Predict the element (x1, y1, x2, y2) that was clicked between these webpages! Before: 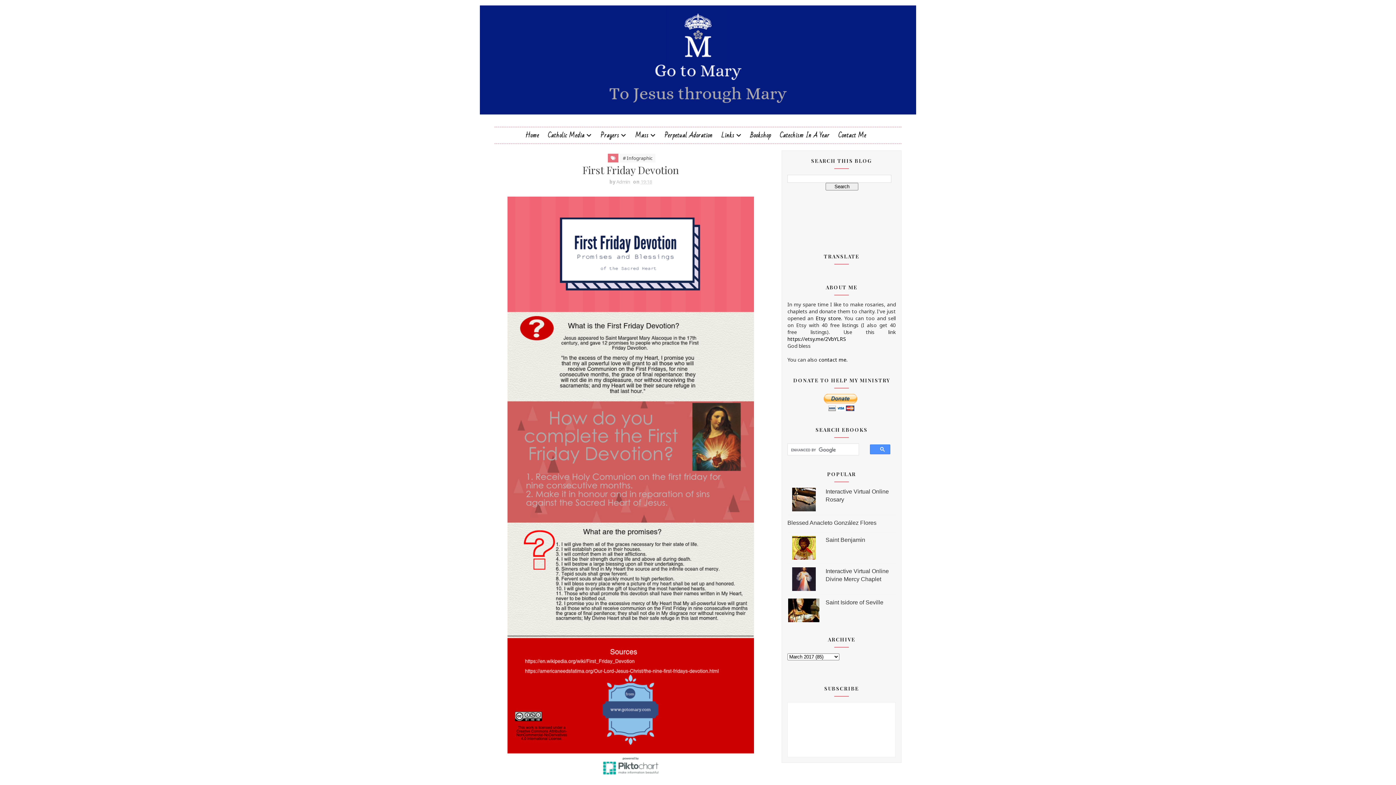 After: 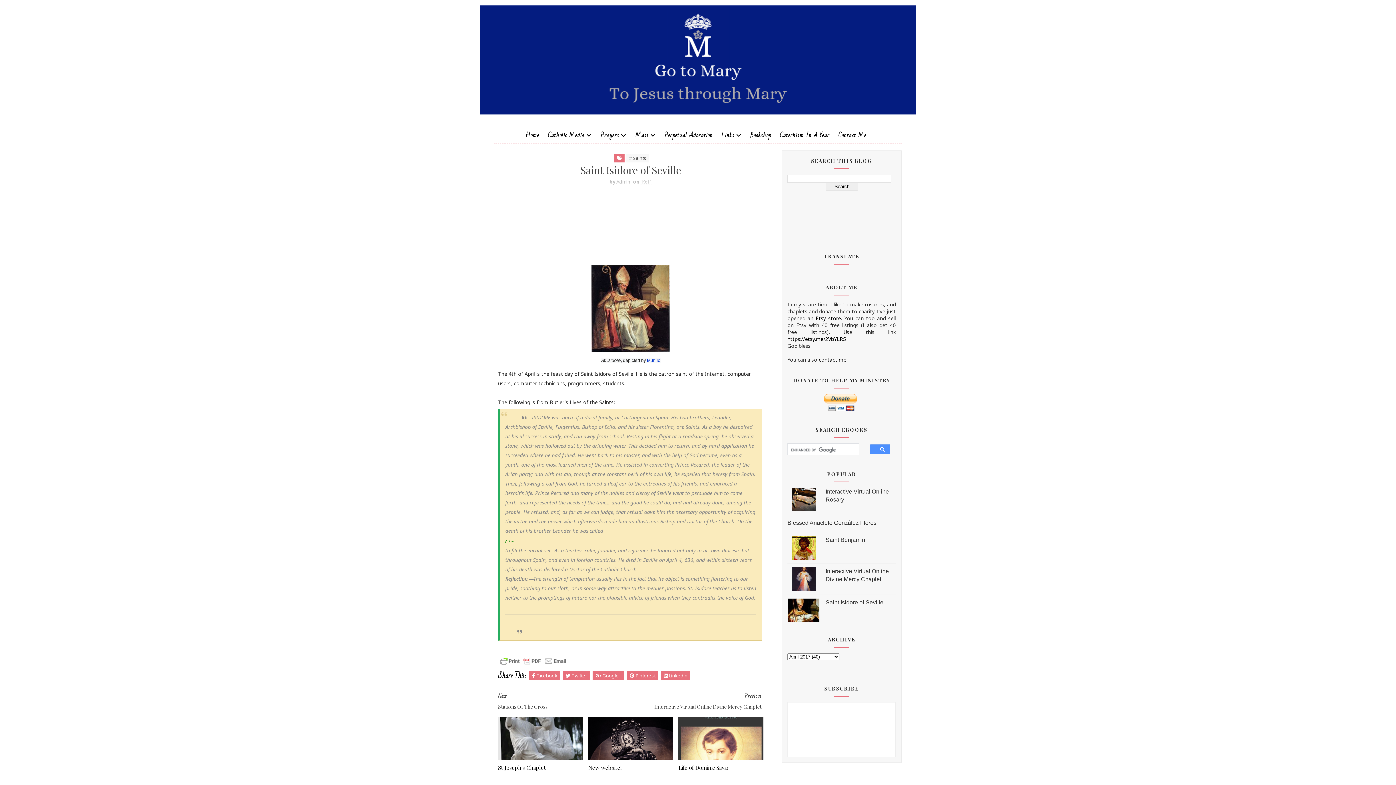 Action: label: Saint Isidore of Seville bbox: (825, 599, 883, 605)